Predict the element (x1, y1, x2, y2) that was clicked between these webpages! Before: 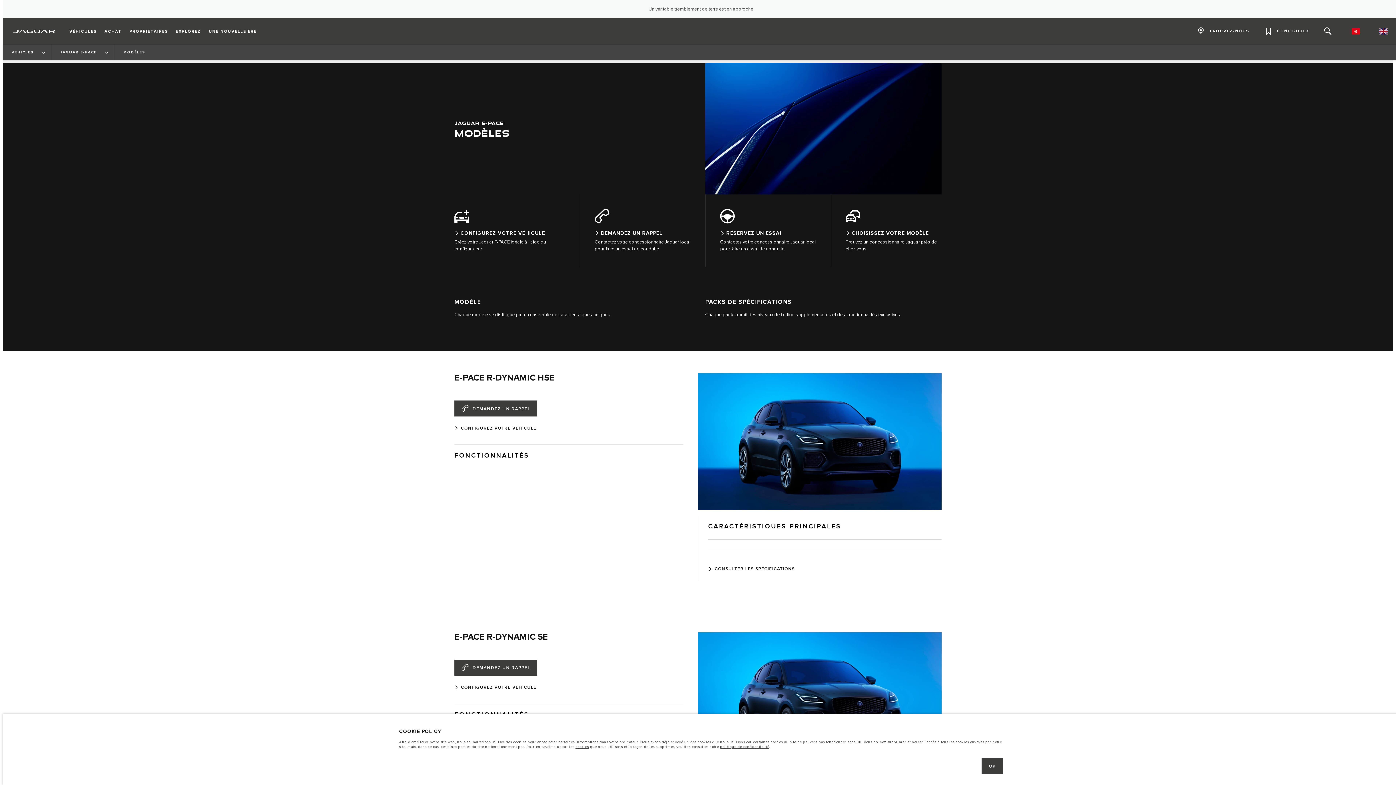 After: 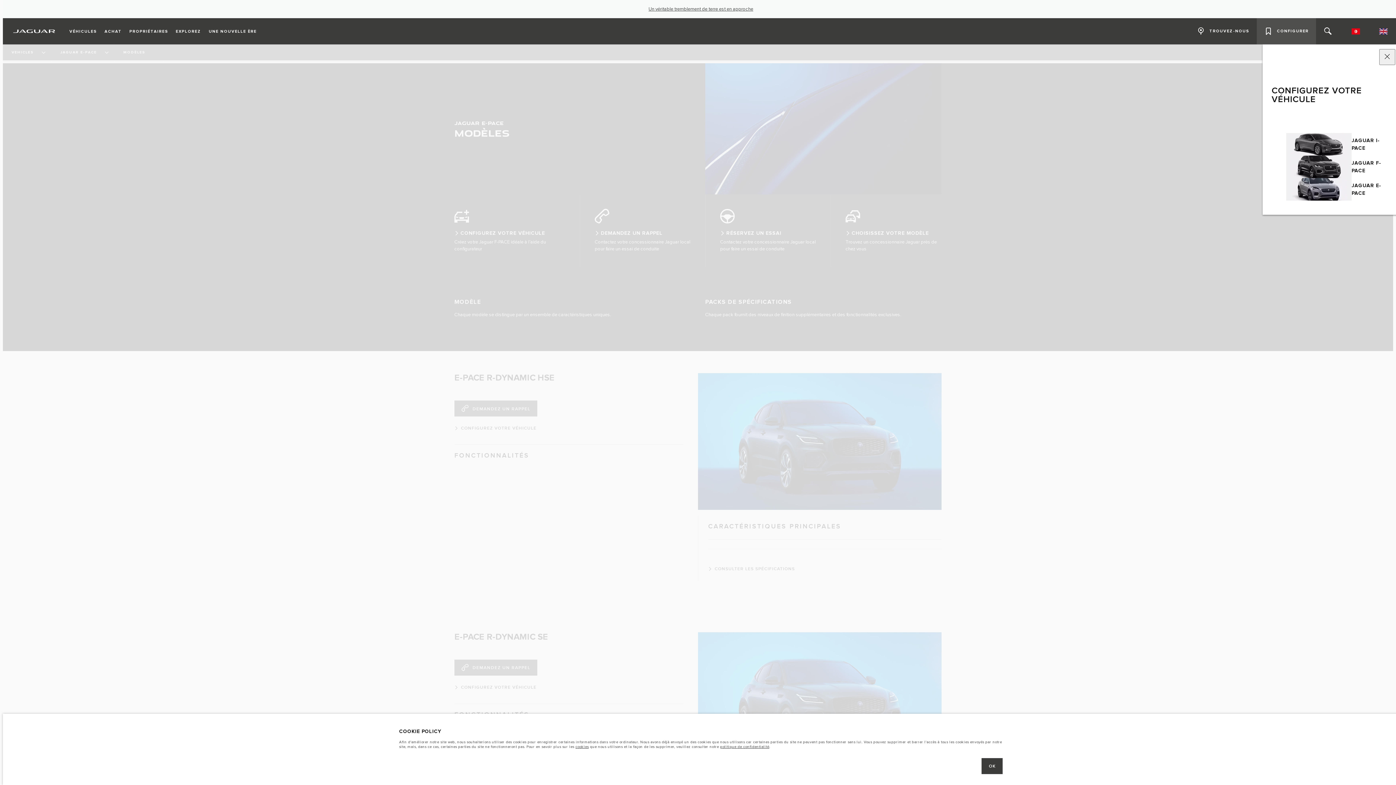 Action: bbox: (1256, 18, 1316, 44) label: CONFIGURER